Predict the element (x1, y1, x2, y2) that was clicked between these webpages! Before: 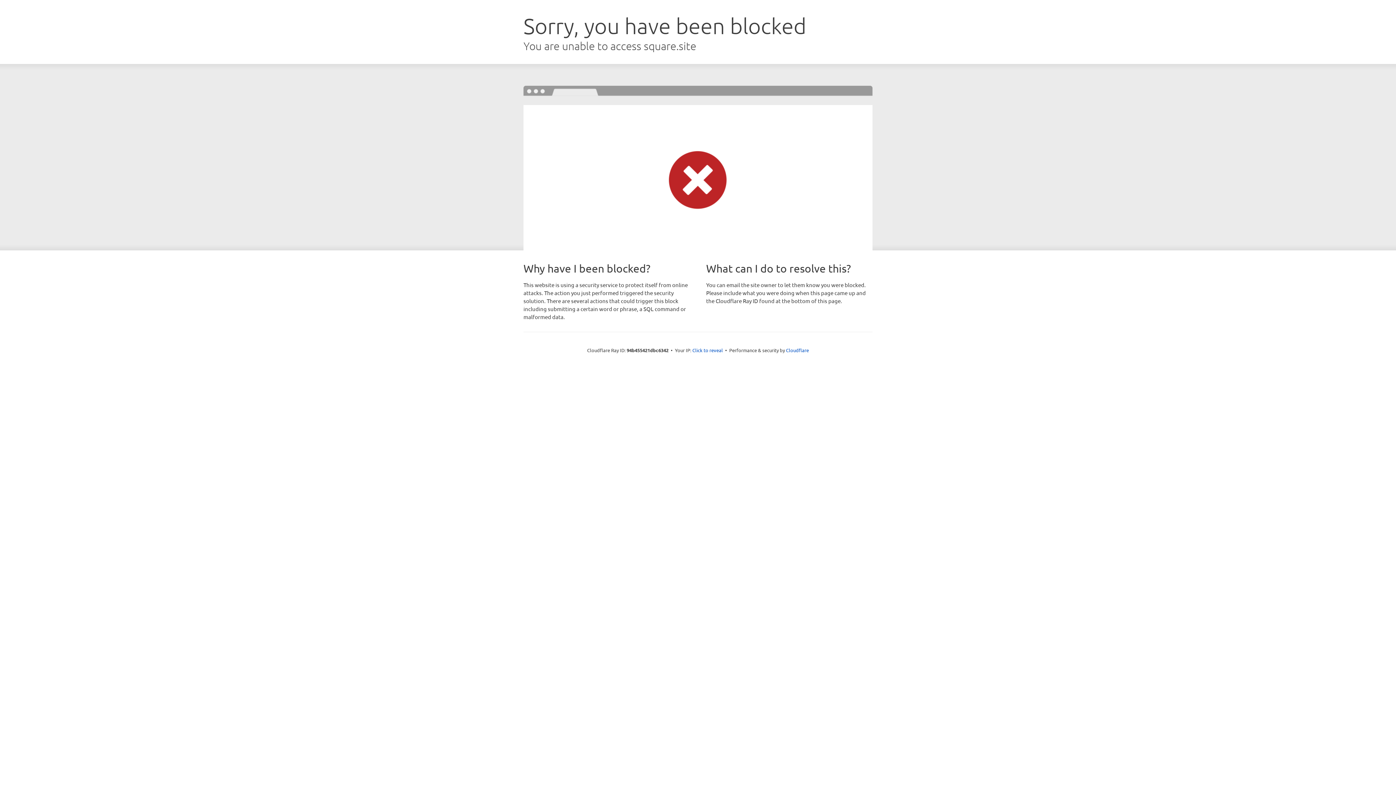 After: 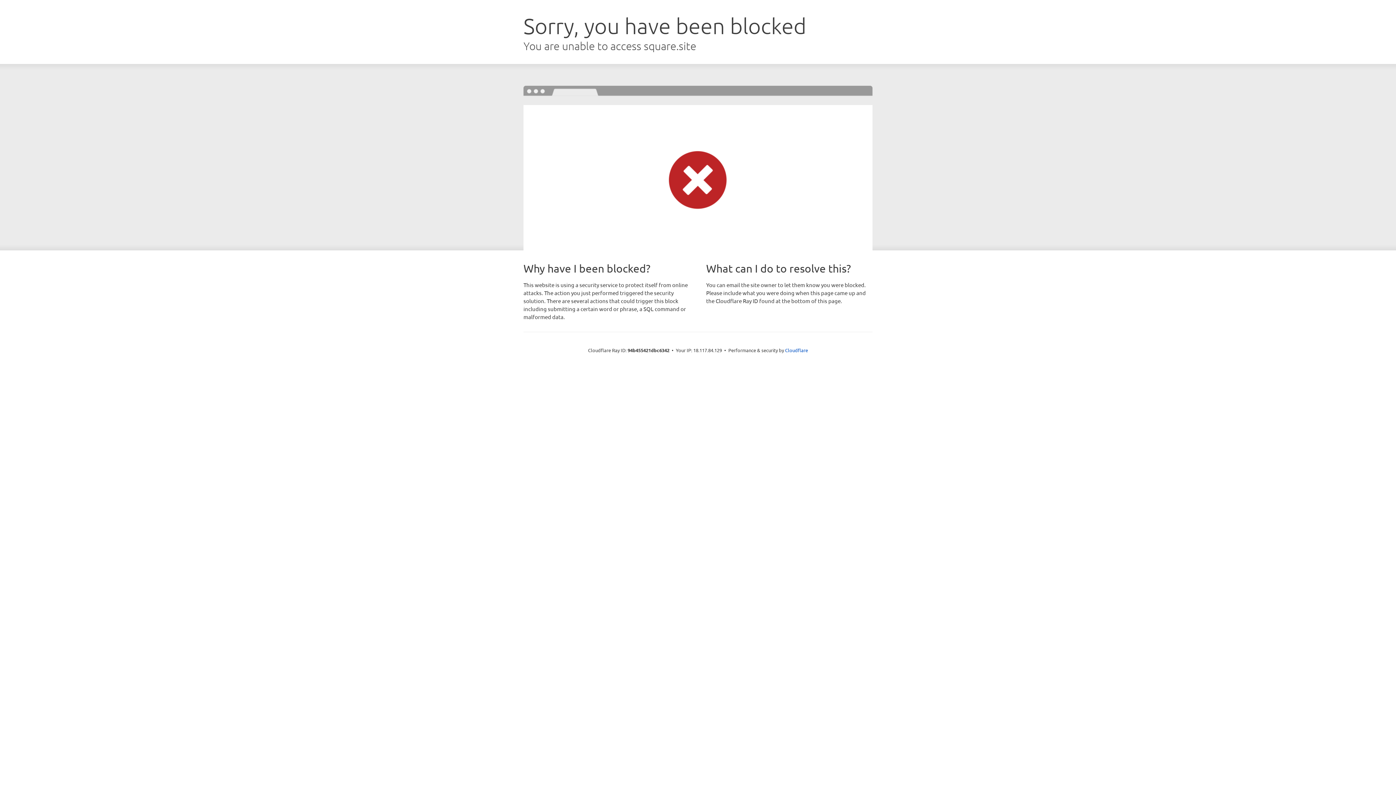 Action: bbox: (692, 346, 723, 353) label: Click to reveal